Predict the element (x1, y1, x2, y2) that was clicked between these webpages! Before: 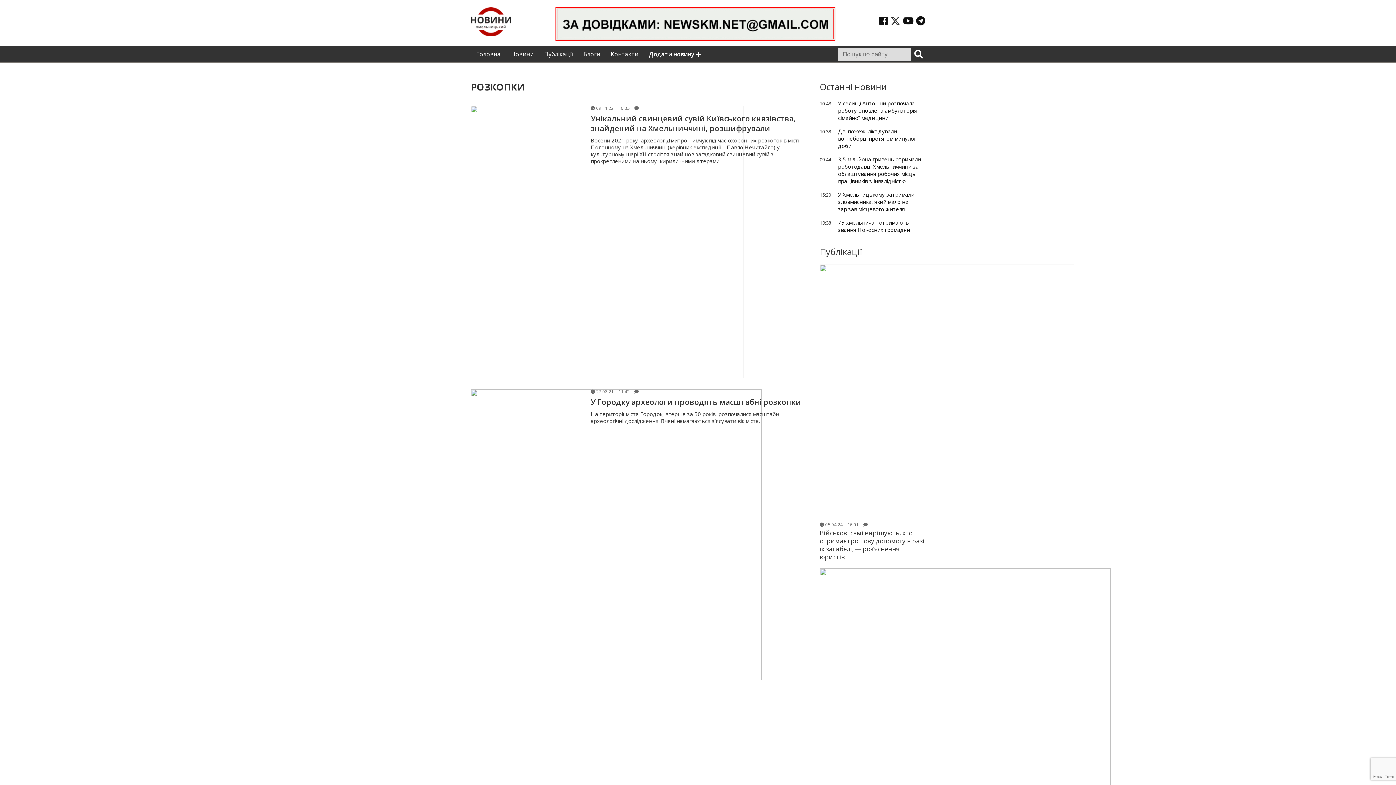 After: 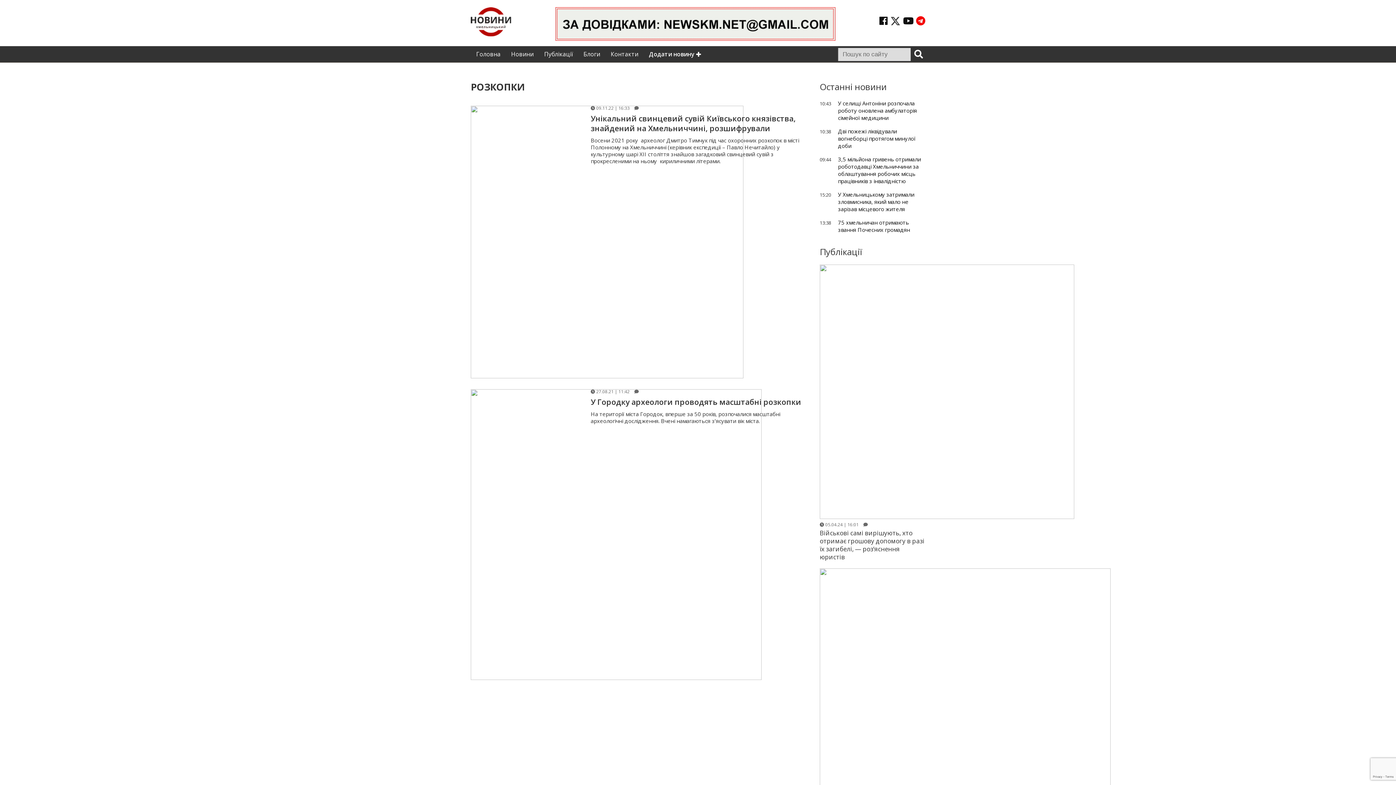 Action: bbox: (916, 14, 925, 27)